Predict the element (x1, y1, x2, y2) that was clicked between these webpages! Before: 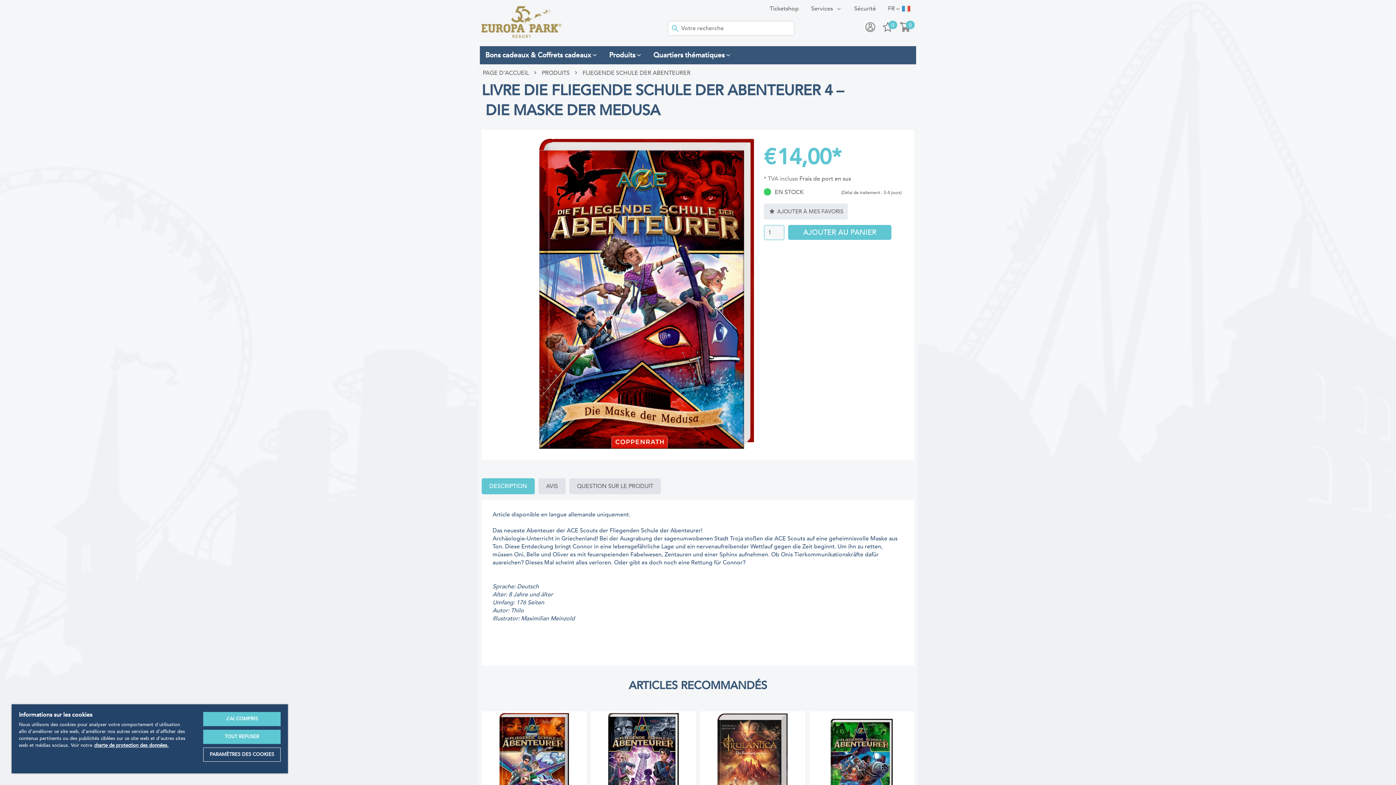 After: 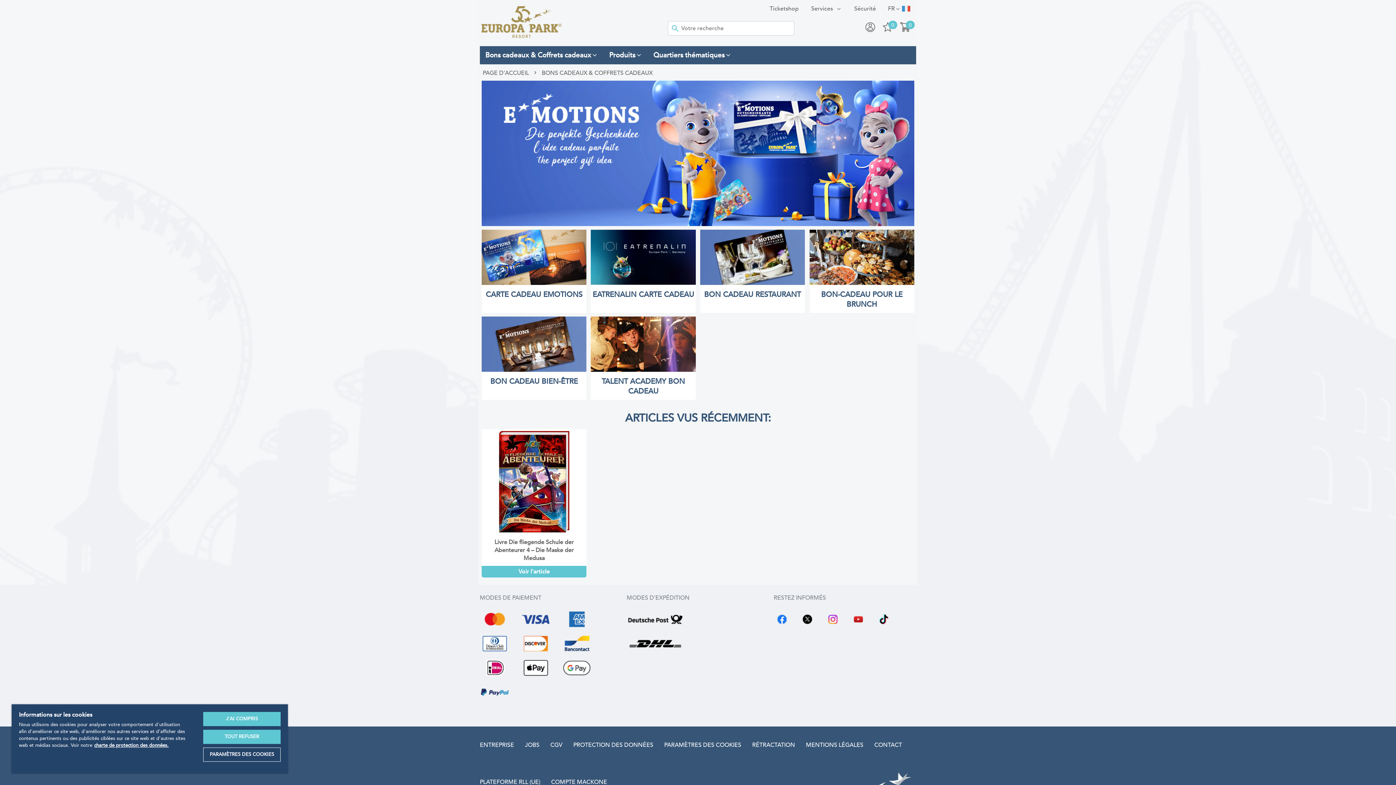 Action: bbox: (480, 46, 603, 64) label: Bons cadeaux & Coffrets cadeaux